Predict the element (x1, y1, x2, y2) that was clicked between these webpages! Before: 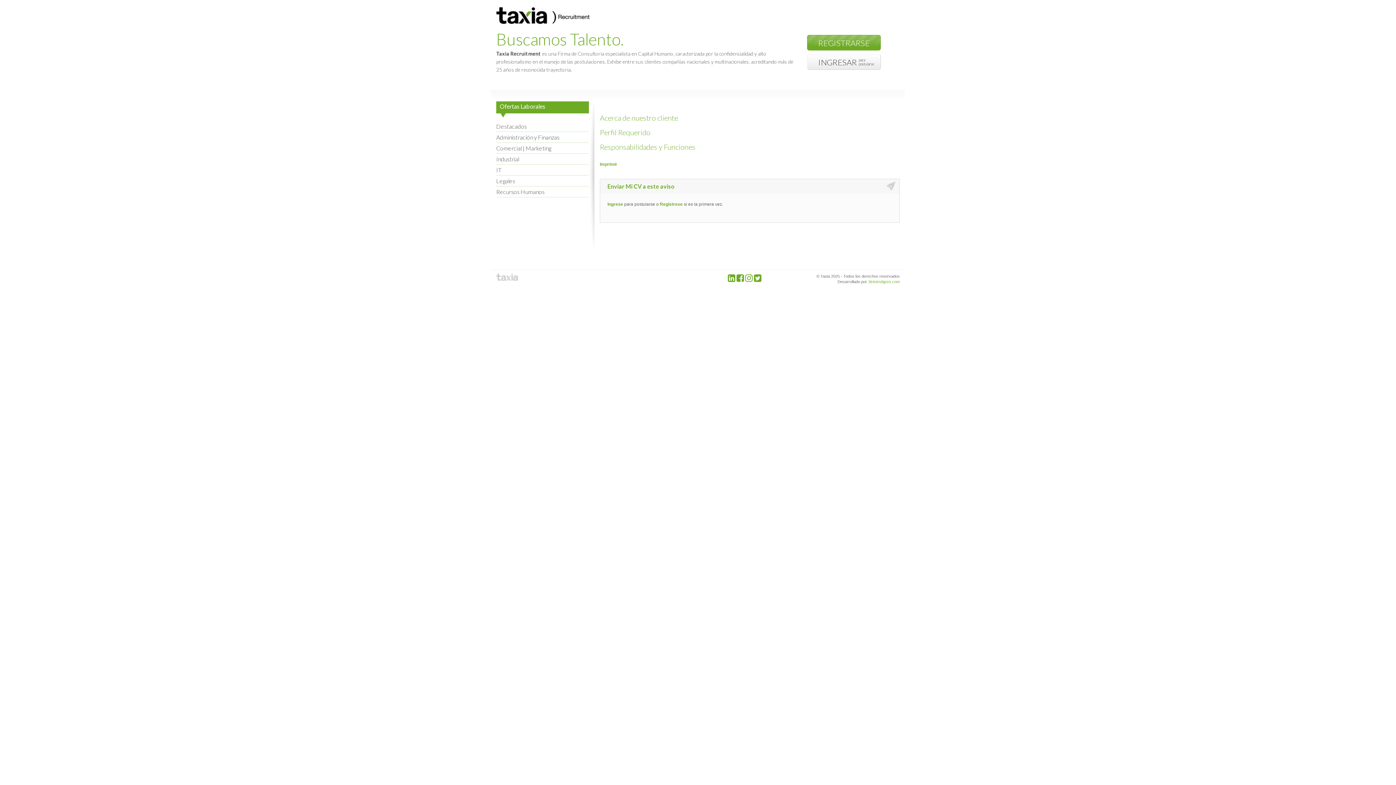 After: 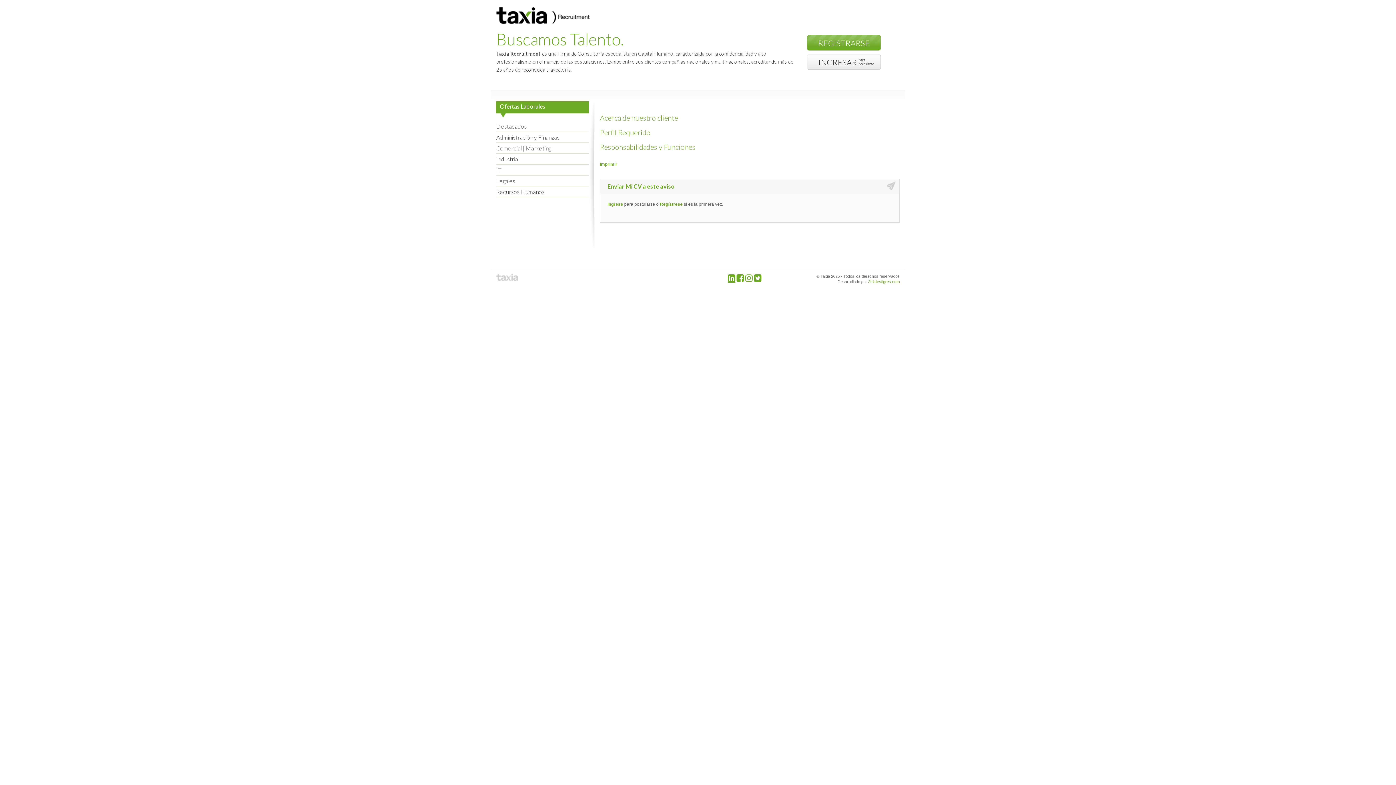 Action: bbox: (728, 273, 735, 282)